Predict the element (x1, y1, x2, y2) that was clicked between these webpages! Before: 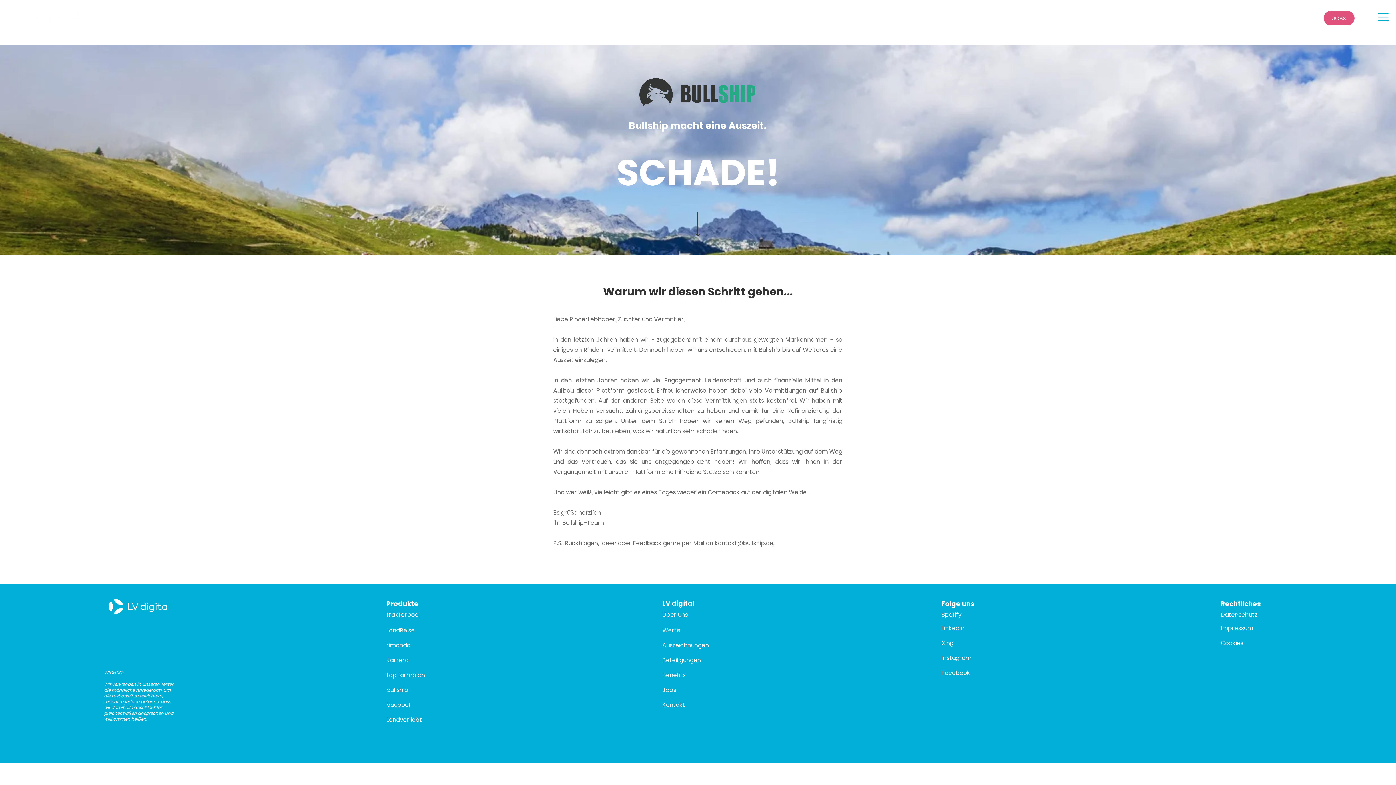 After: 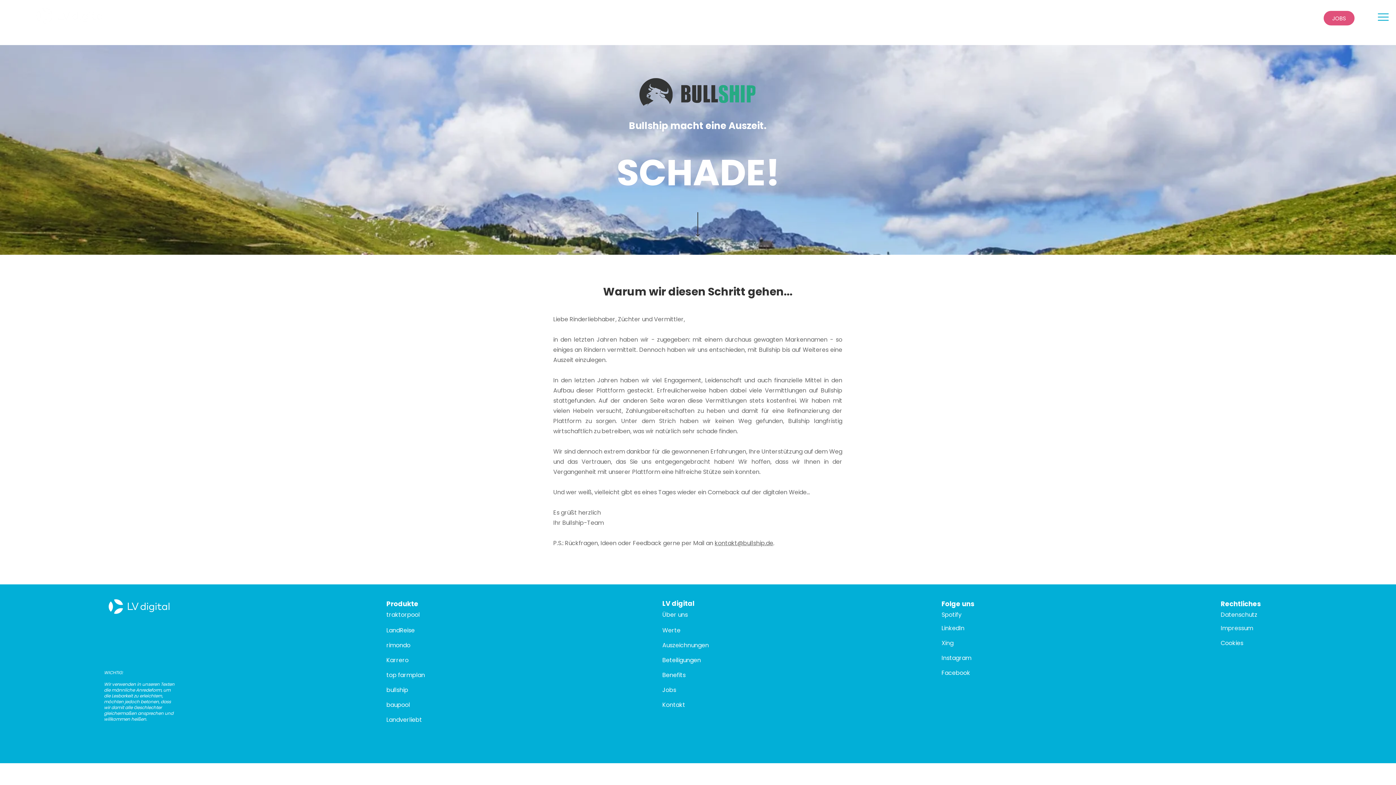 Action: bbox: (941, 610, 961, 619) label: Spotify